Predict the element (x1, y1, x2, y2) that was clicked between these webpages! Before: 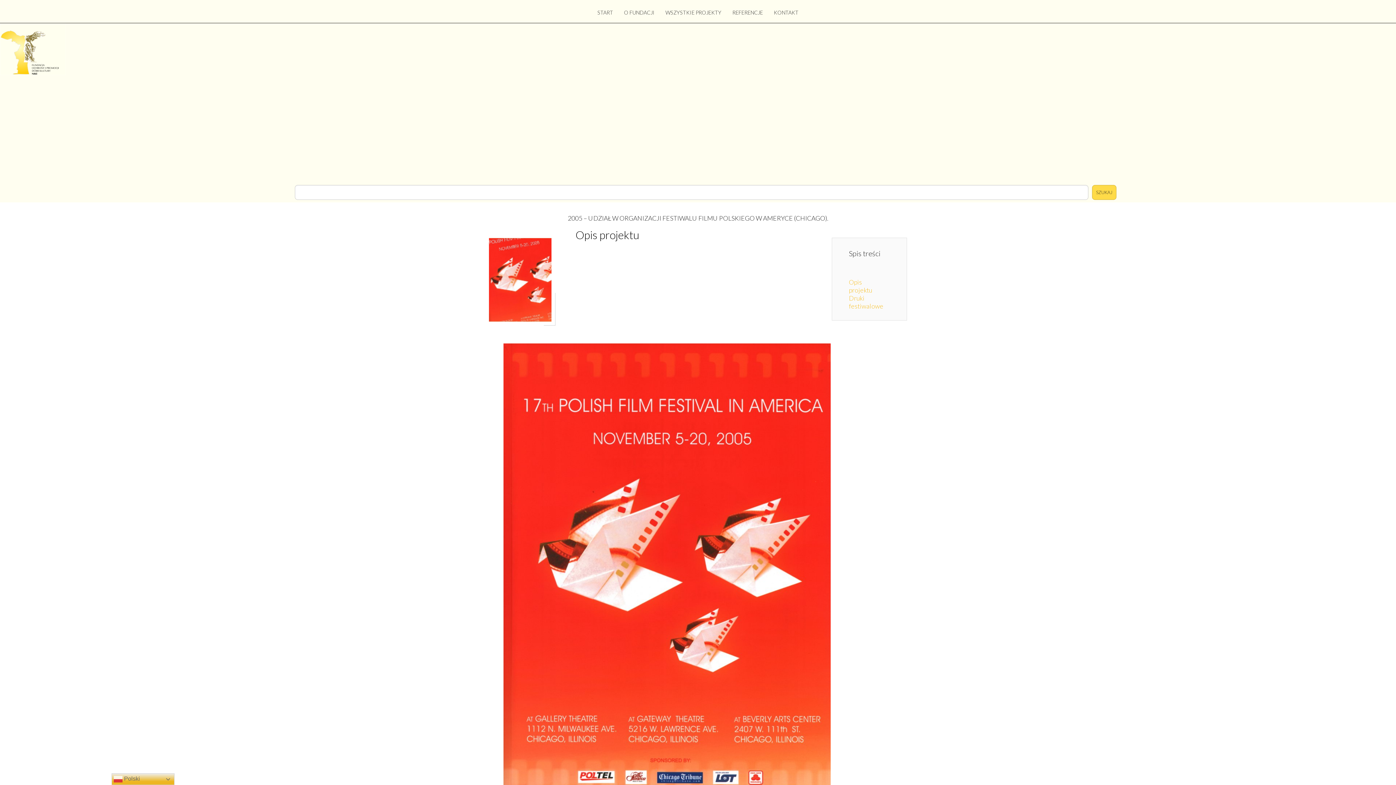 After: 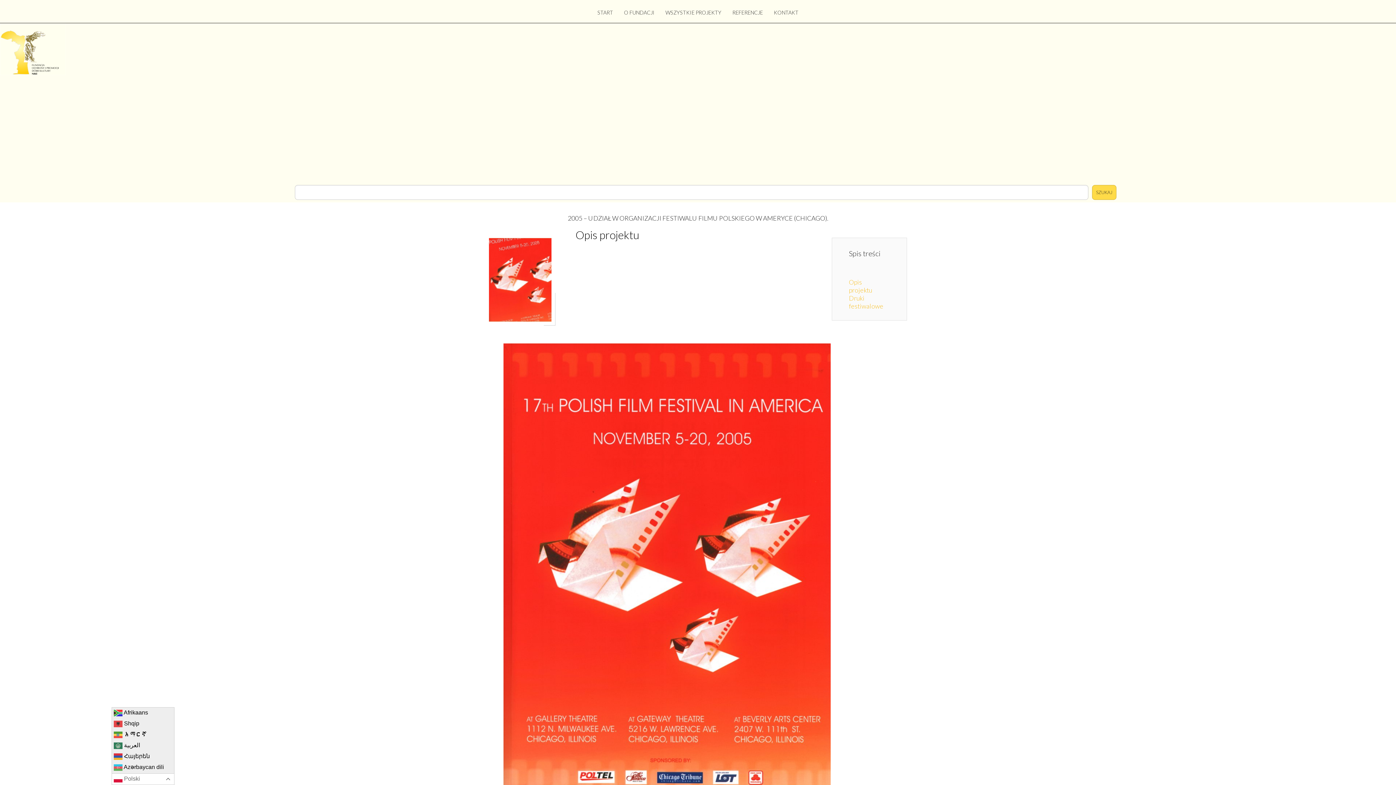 Action: label:  Polski bbox: (111, 773, 174, 785)